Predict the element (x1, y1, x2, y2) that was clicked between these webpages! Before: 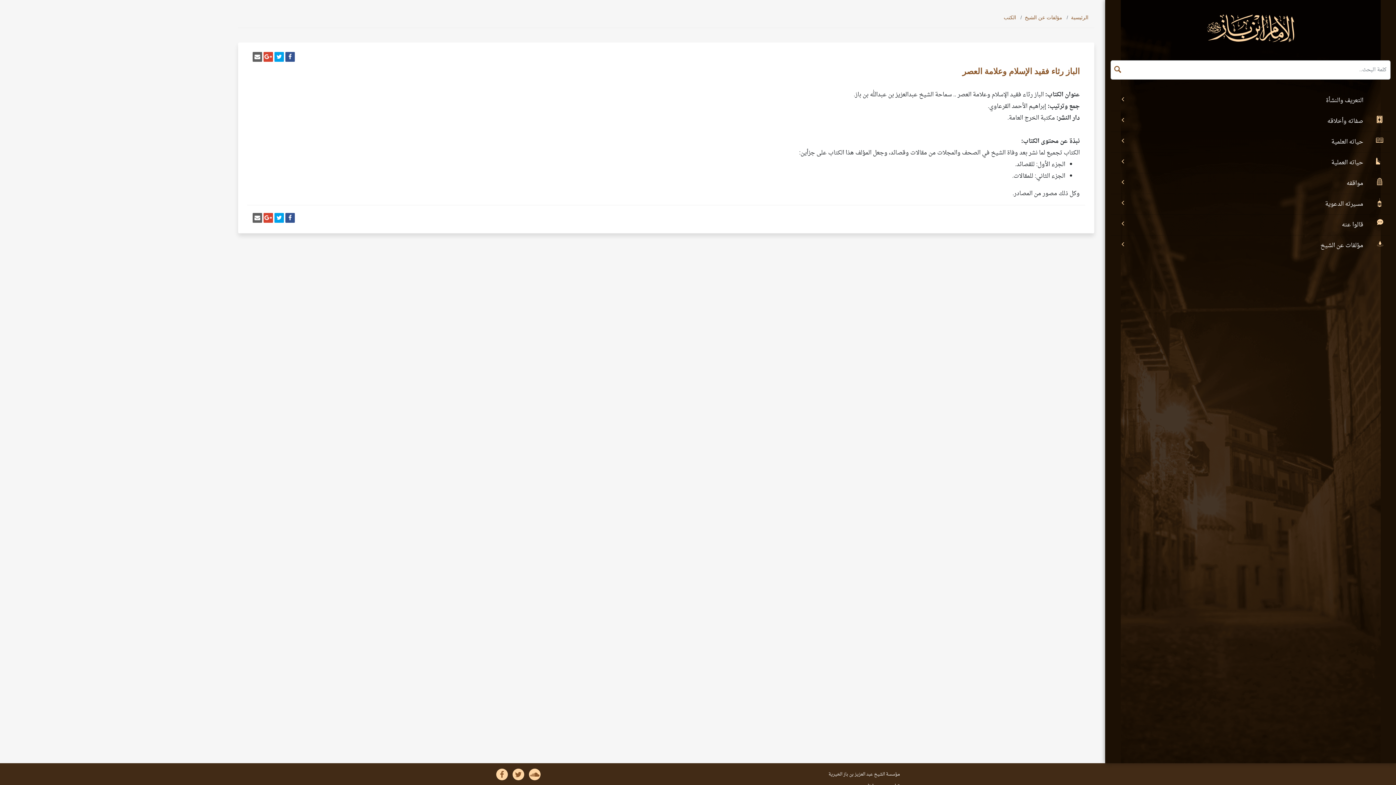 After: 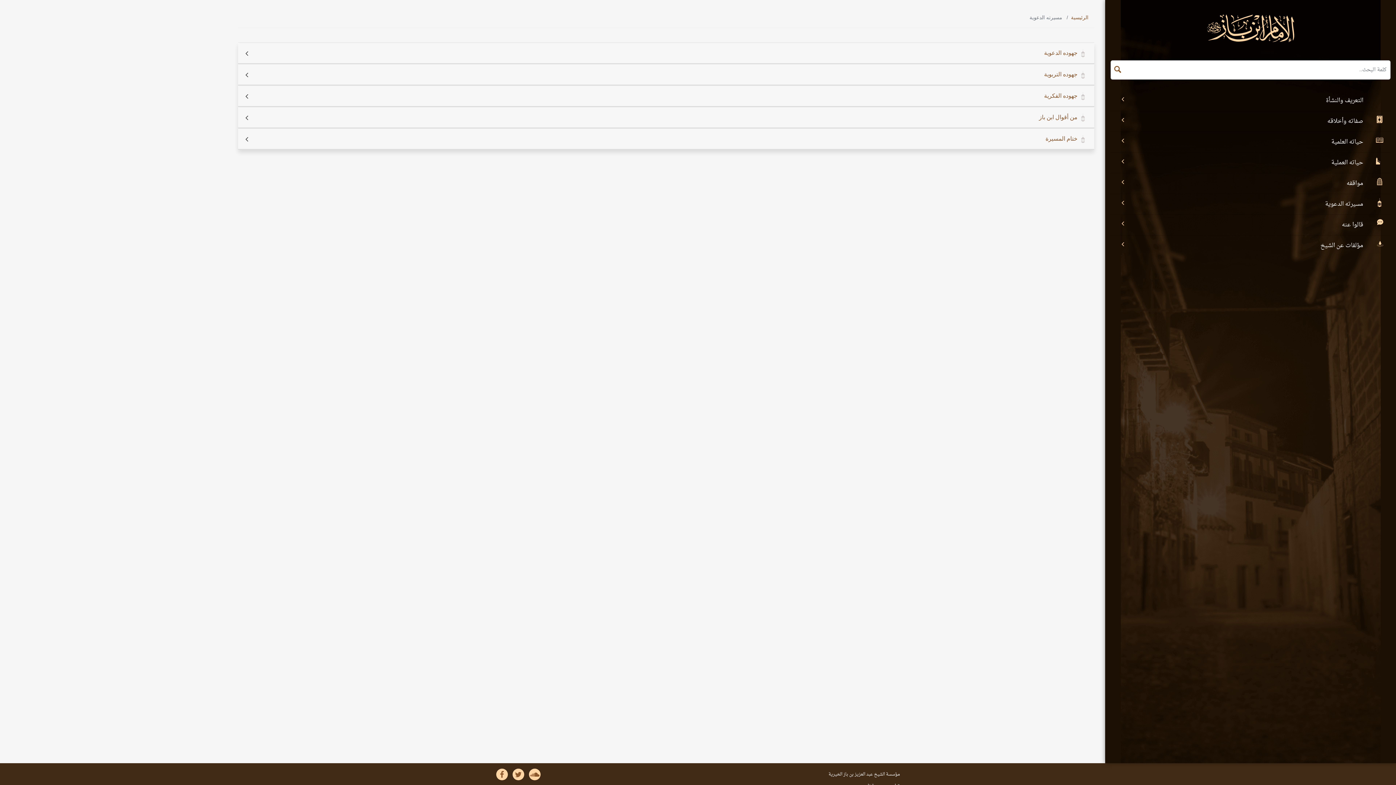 Action: bbox: (1110, 193, 1390, 214) label: مسيرته الدعوية